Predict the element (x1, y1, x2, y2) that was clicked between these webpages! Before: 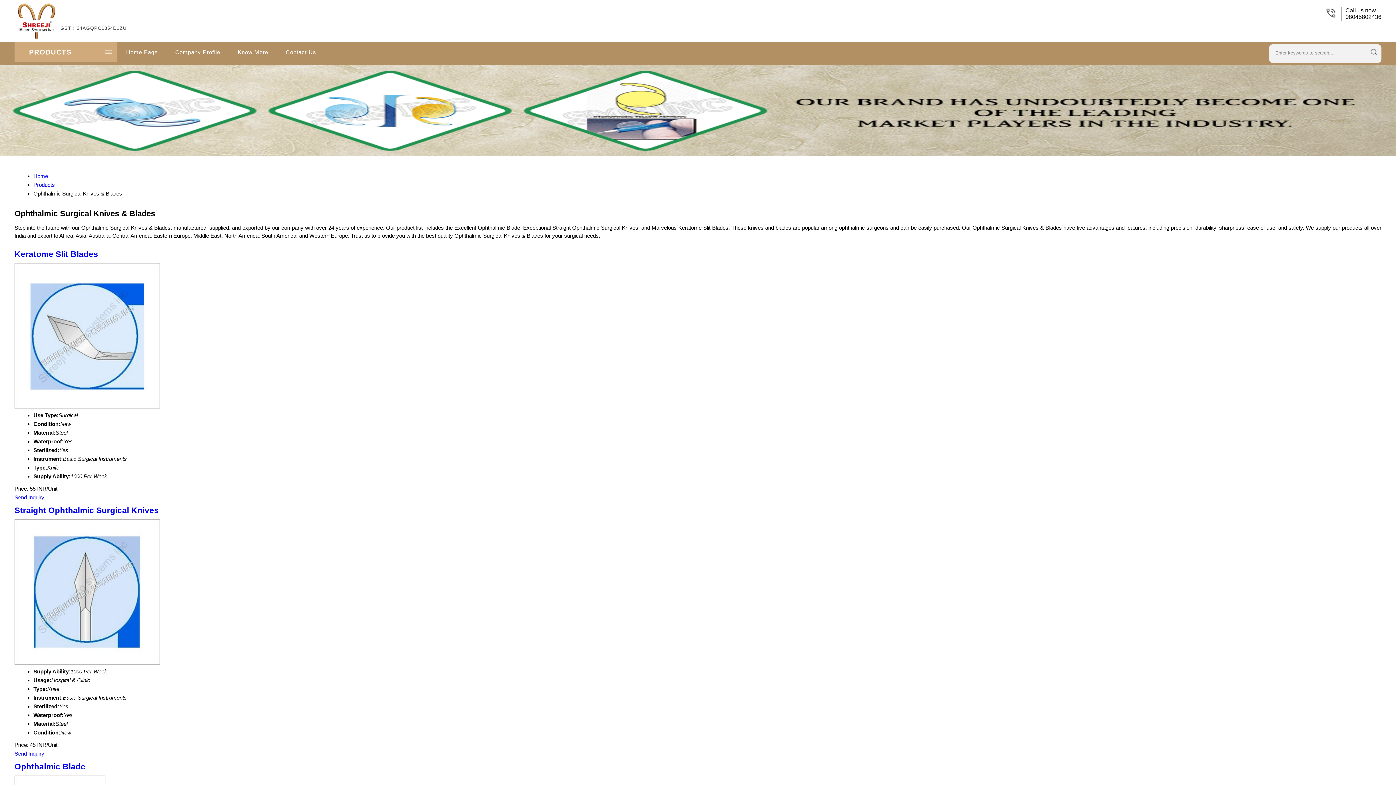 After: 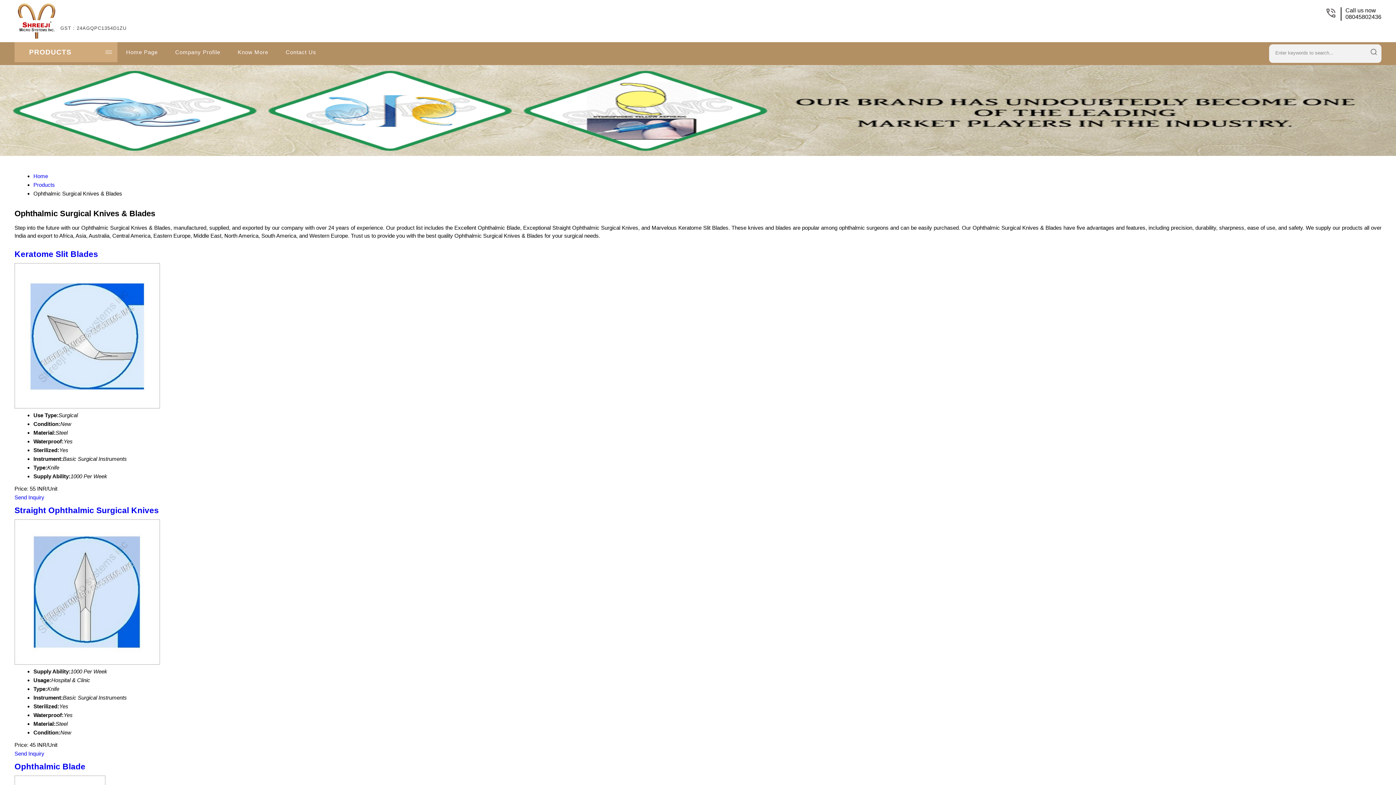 Action: bbox: (14, 494, 44, 500) label: Send Inquiry